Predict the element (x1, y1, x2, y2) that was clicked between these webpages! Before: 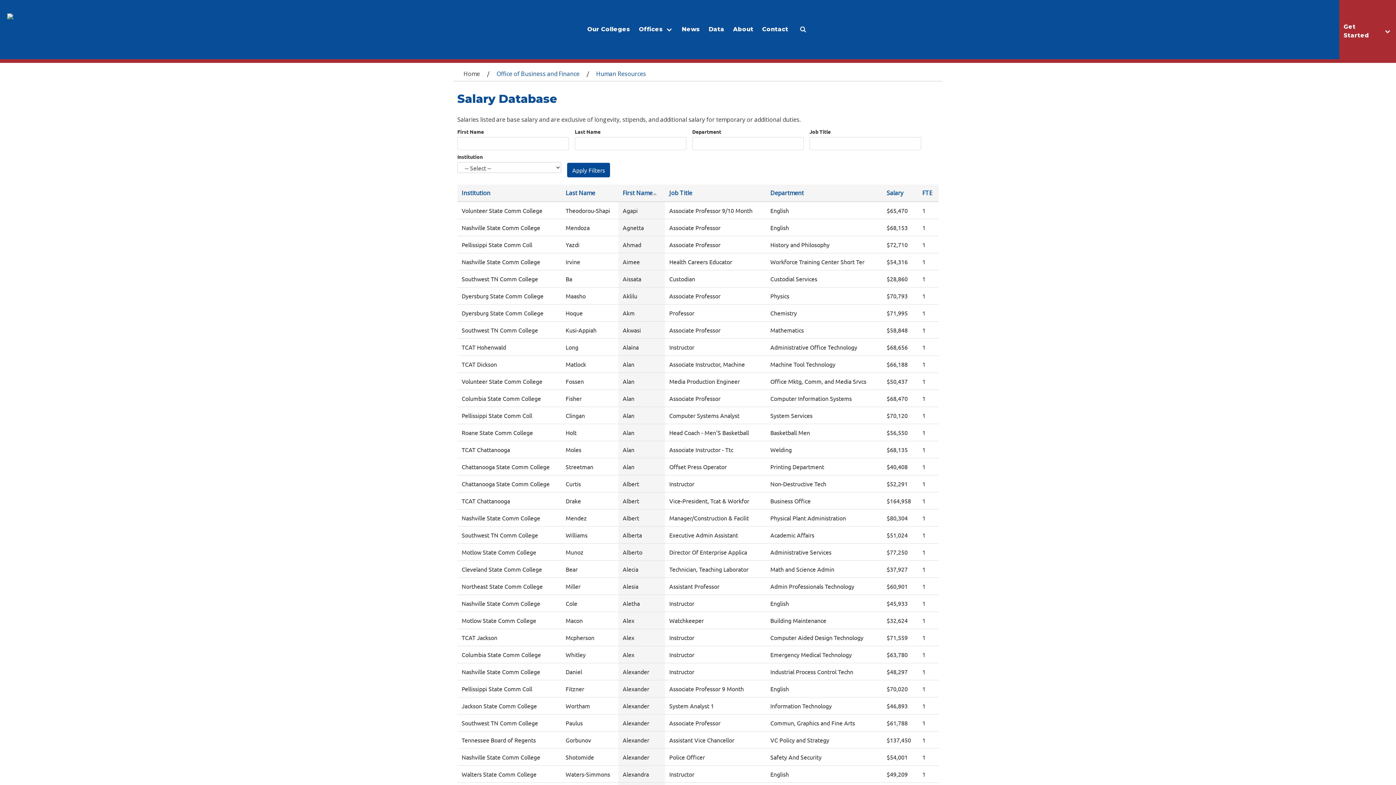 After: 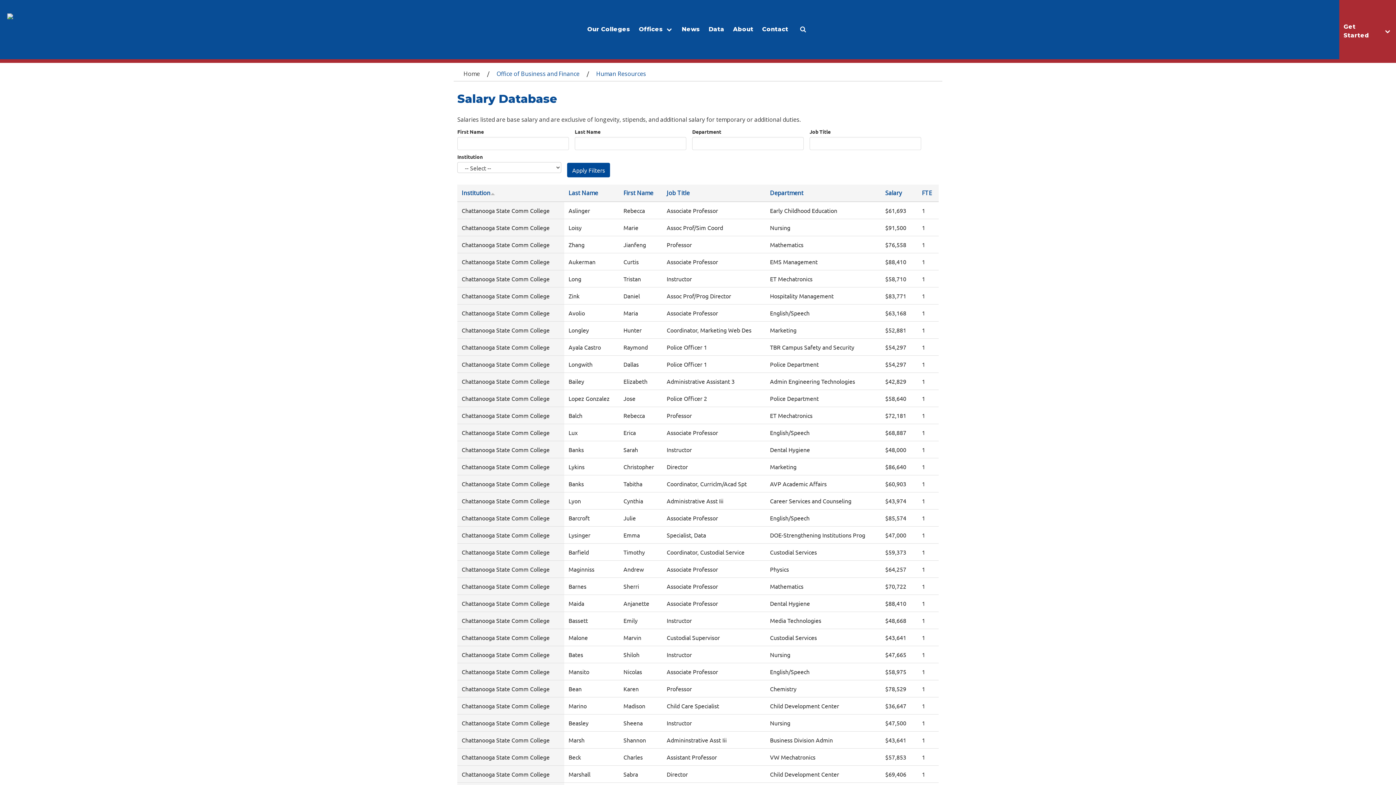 Action: bbox: (461, 189, 490, 197) label: Institution